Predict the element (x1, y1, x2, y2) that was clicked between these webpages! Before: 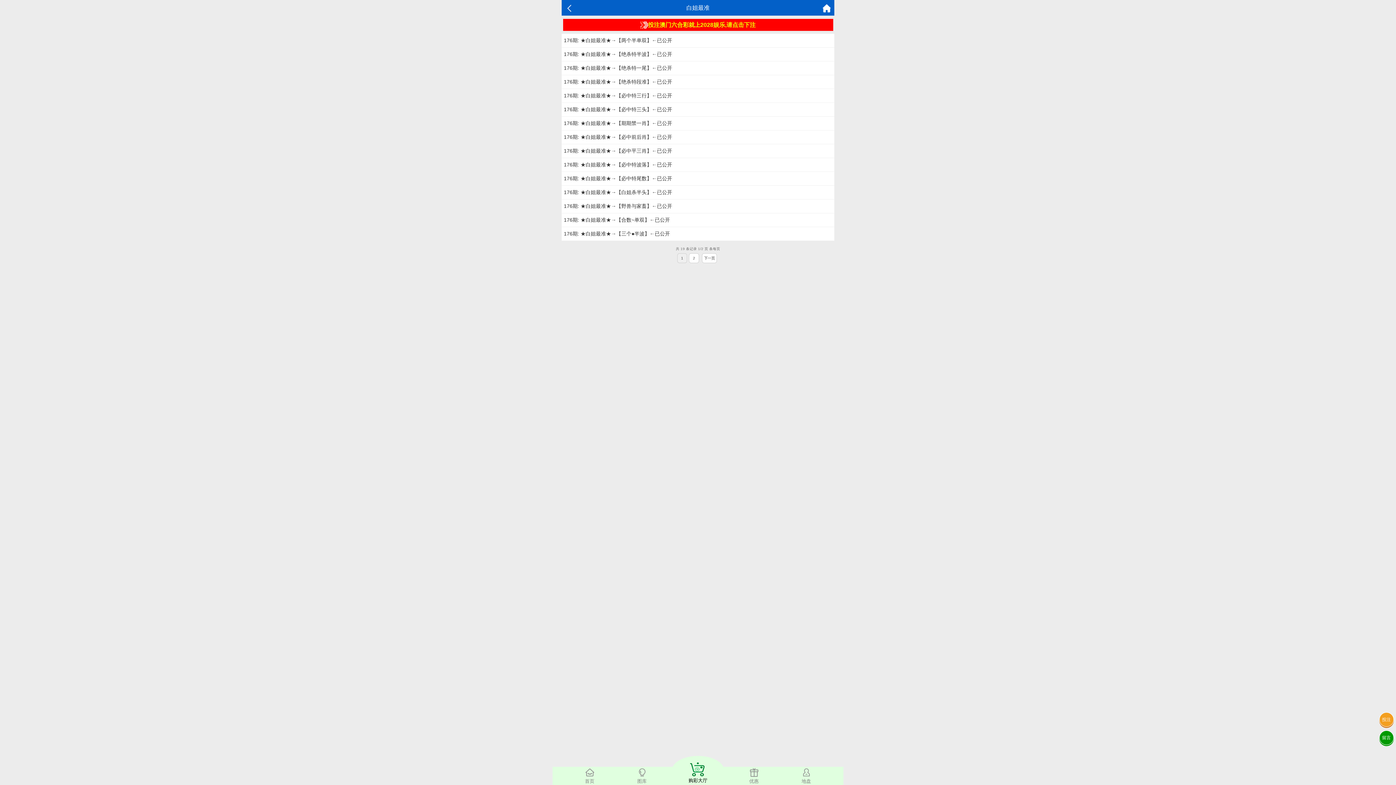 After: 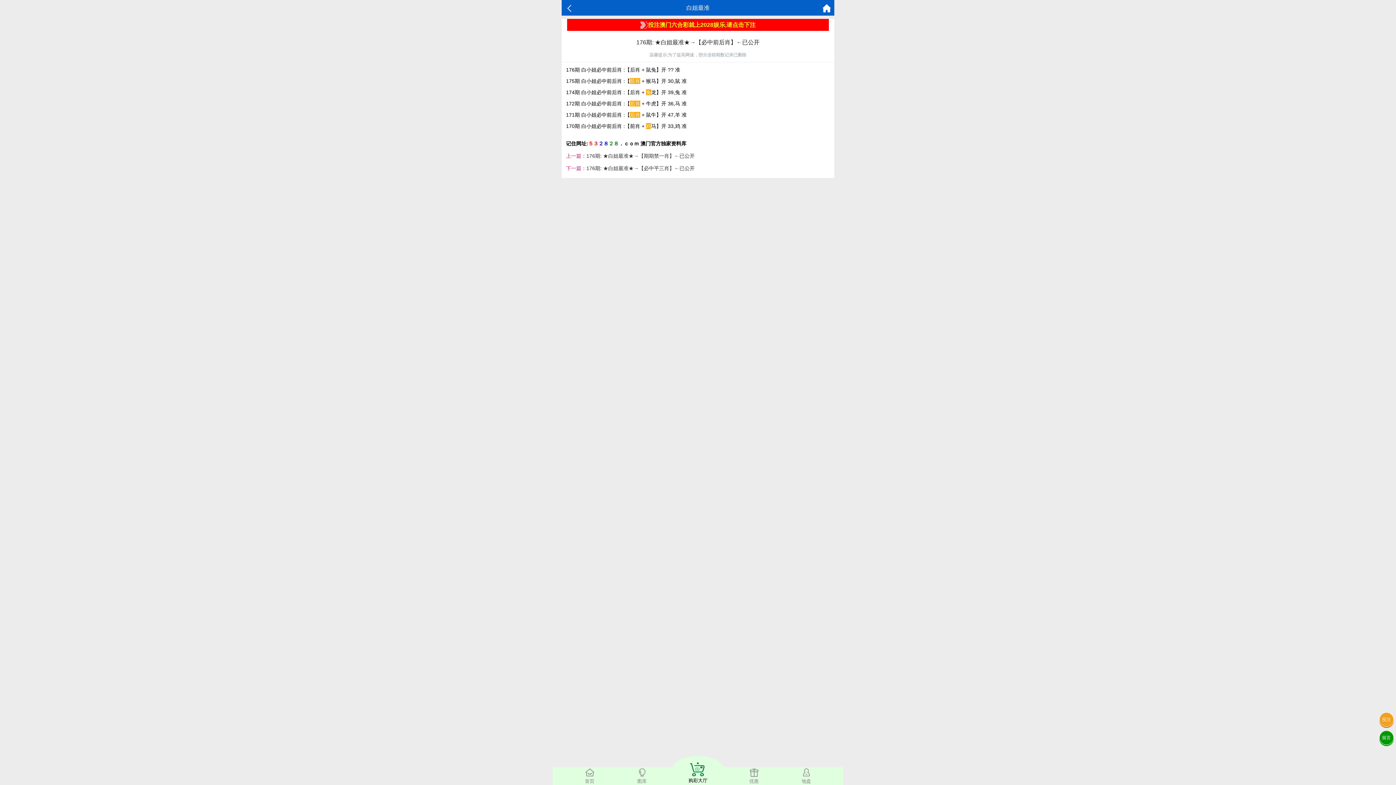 Action: label: 176期: ★白姐最准★→【必中前后肖】←已公开 bbox: (564, 134, 672, 140)